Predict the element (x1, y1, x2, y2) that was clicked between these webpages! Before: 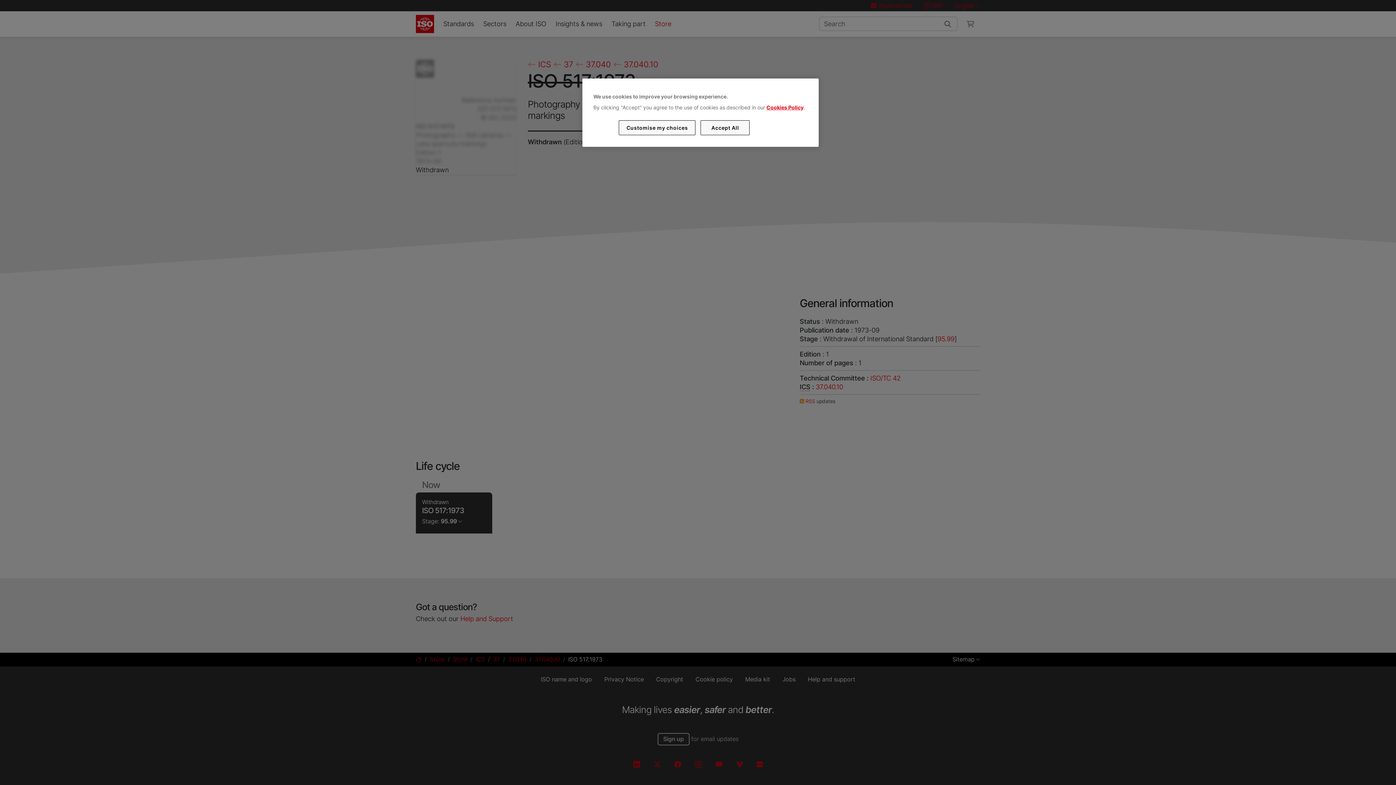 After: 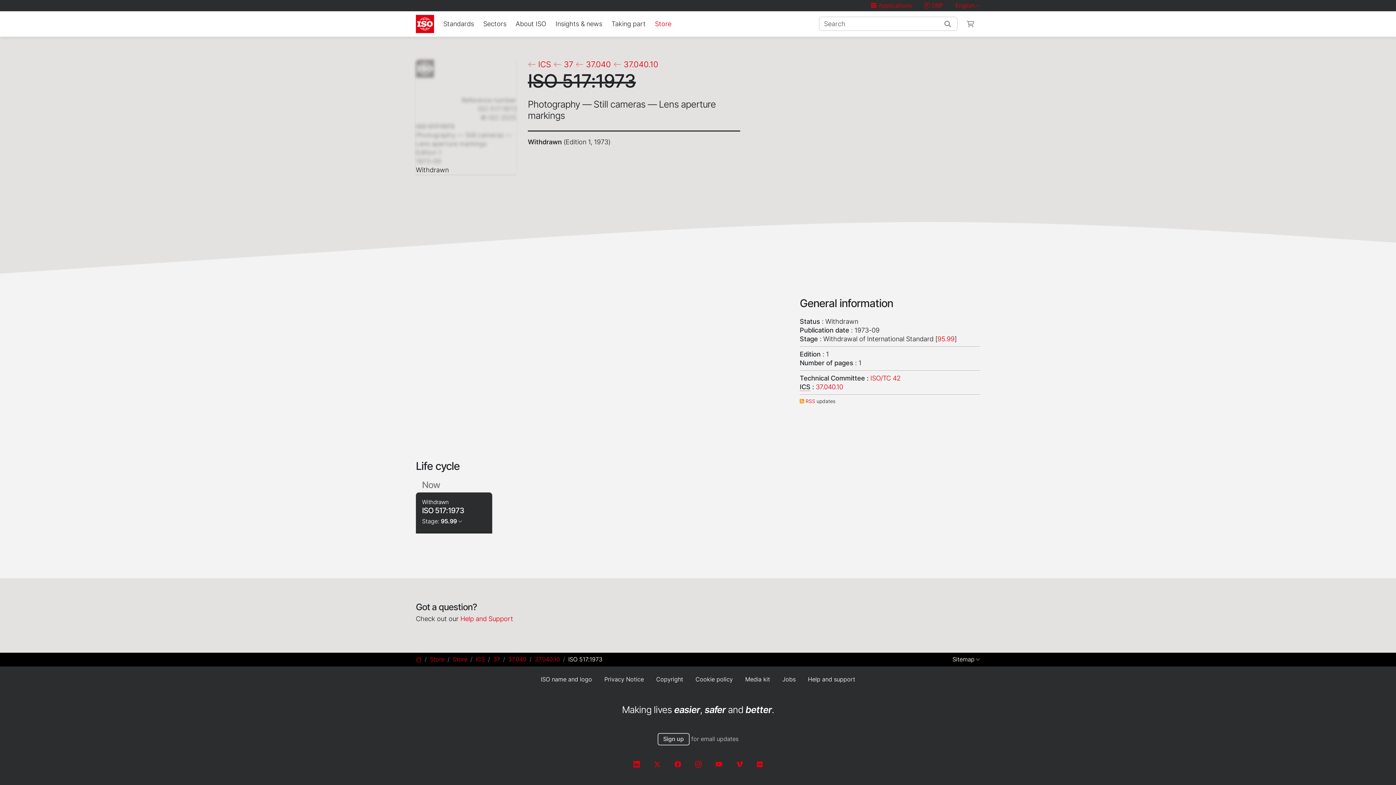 Action: label: Accept All bbox: (700, 120, 749, 135)